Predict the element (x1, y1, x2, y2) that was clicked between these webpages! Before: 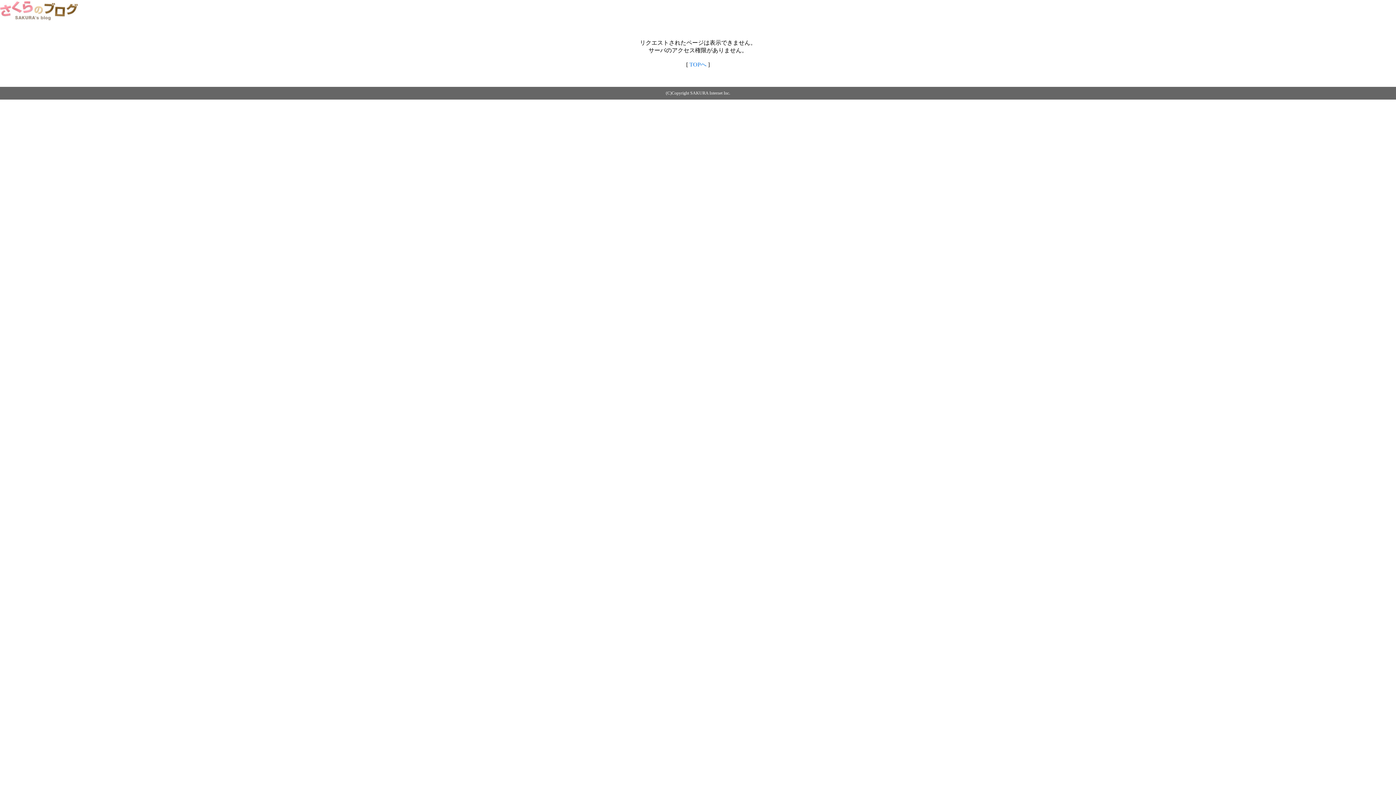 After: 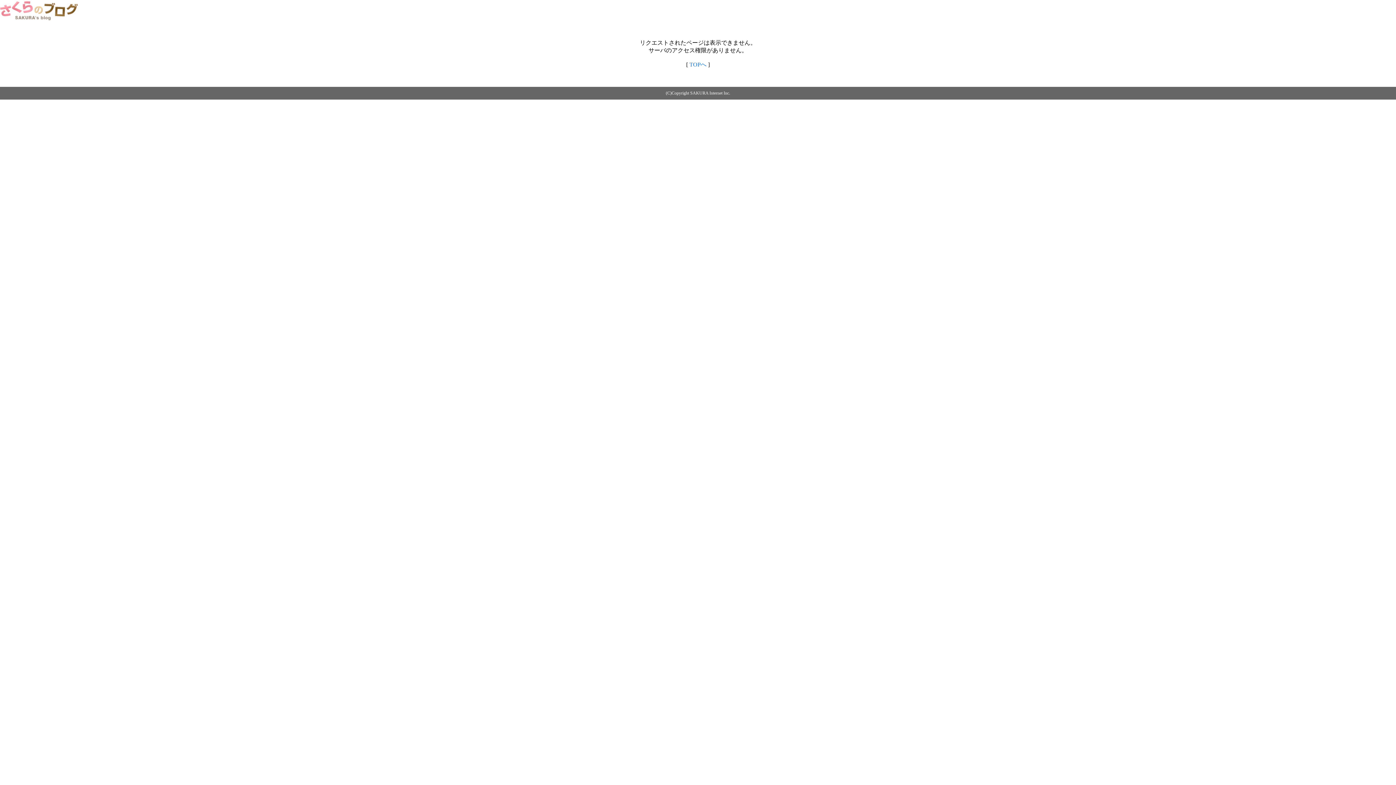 Action: label: TOPへ bbox: (689, 61, 706, 67)